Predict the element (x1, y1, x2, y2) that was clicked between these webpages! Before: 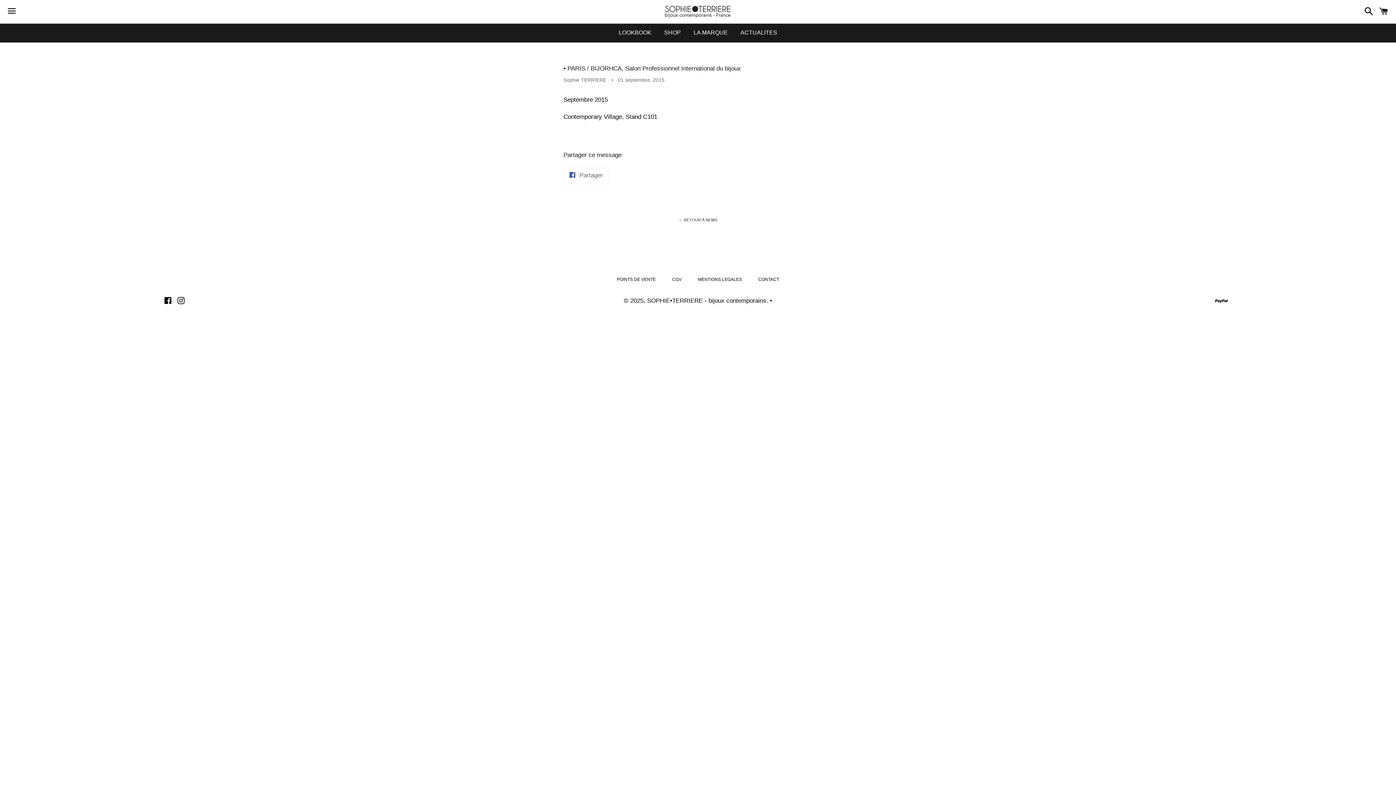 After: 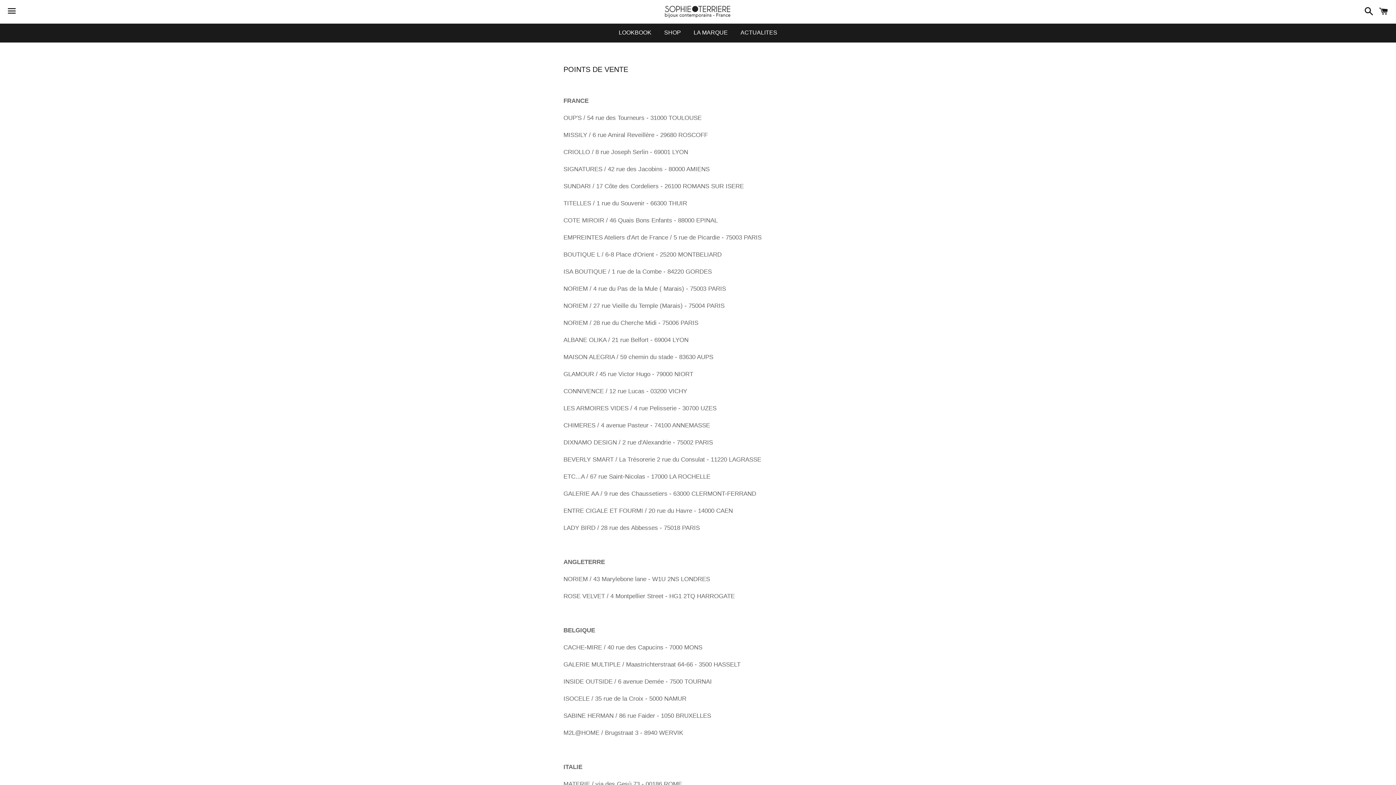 Action: label: POINTS DE VENTE bbox: (609, 274, 663, 284)